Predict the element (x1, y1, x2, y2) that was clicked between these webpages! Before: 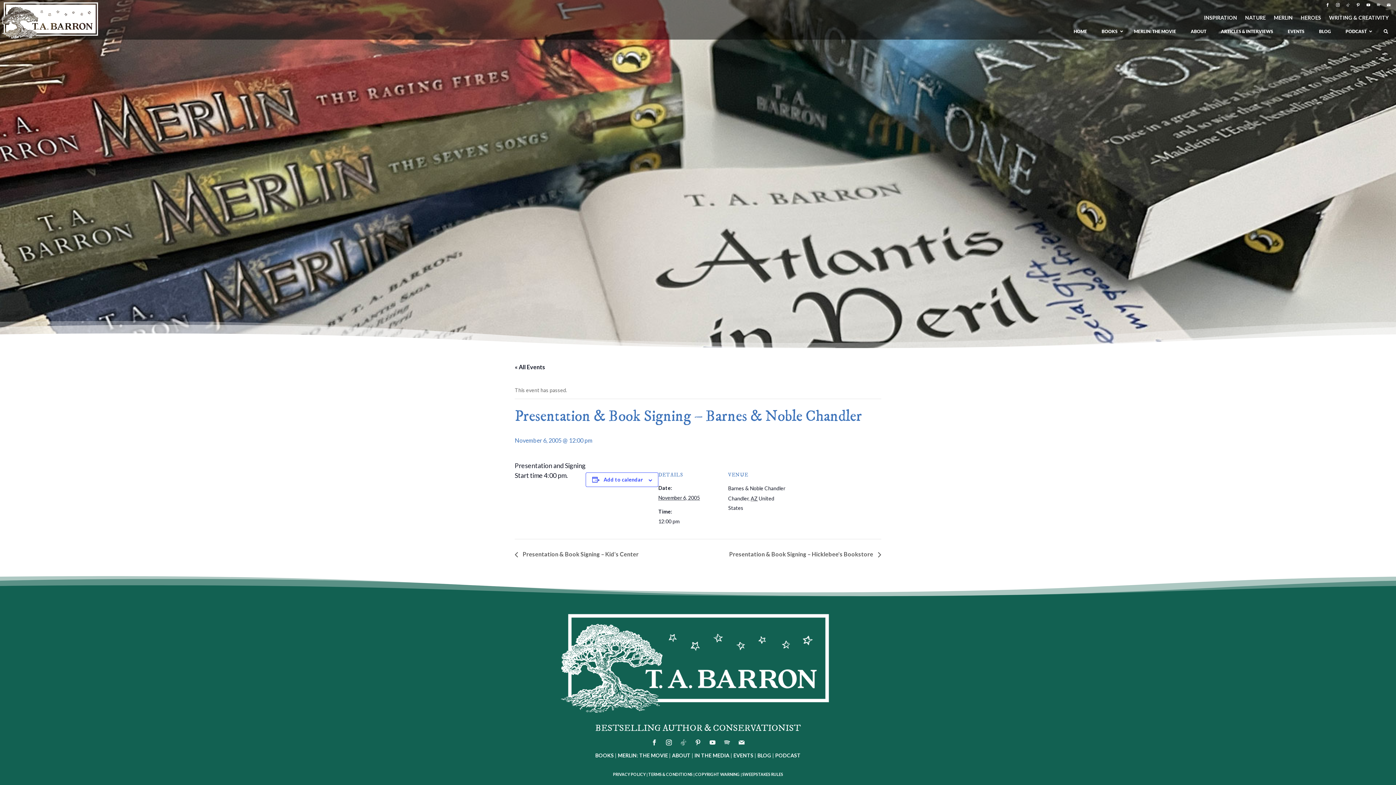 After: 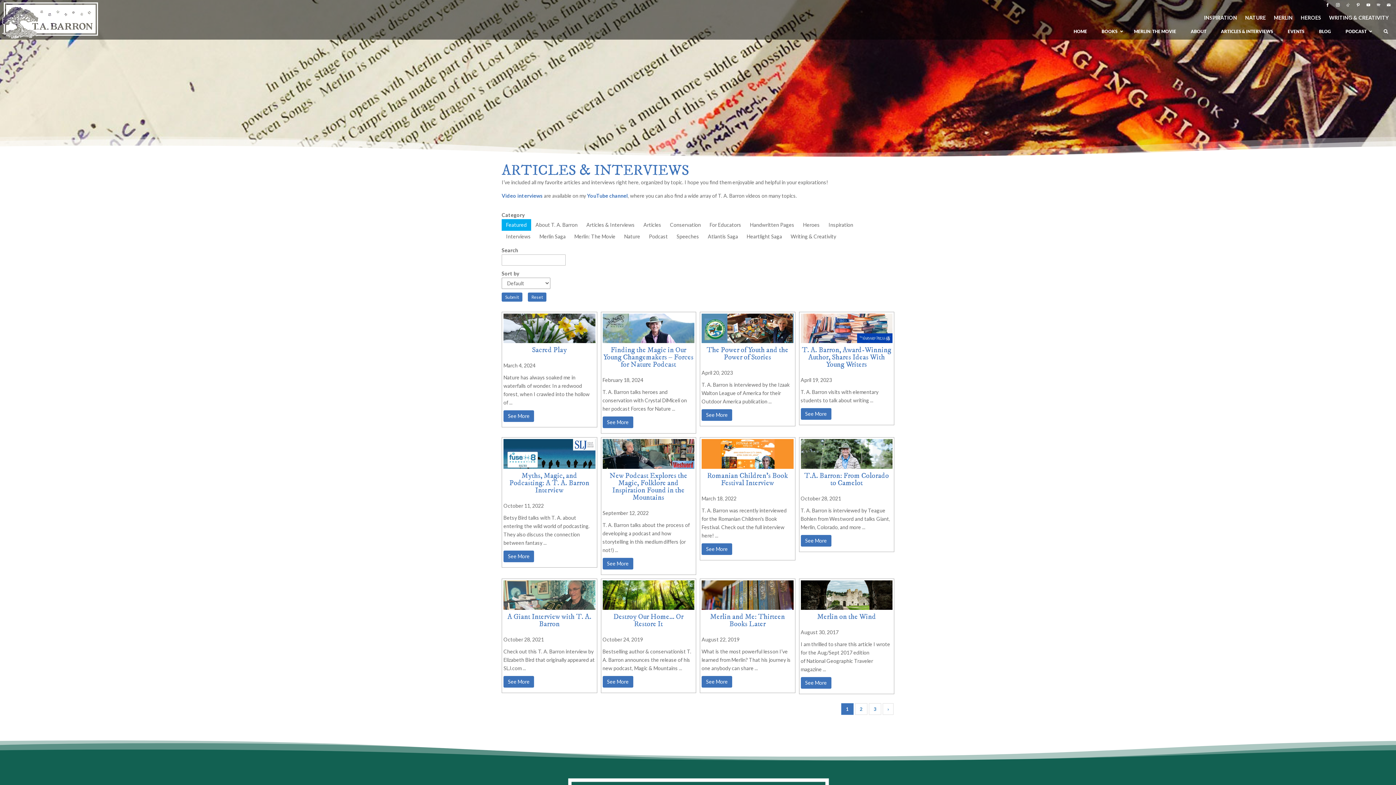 Action: bbox: (1213, 23, 1280, 39) label: ARTICLES & INTERVIEWS